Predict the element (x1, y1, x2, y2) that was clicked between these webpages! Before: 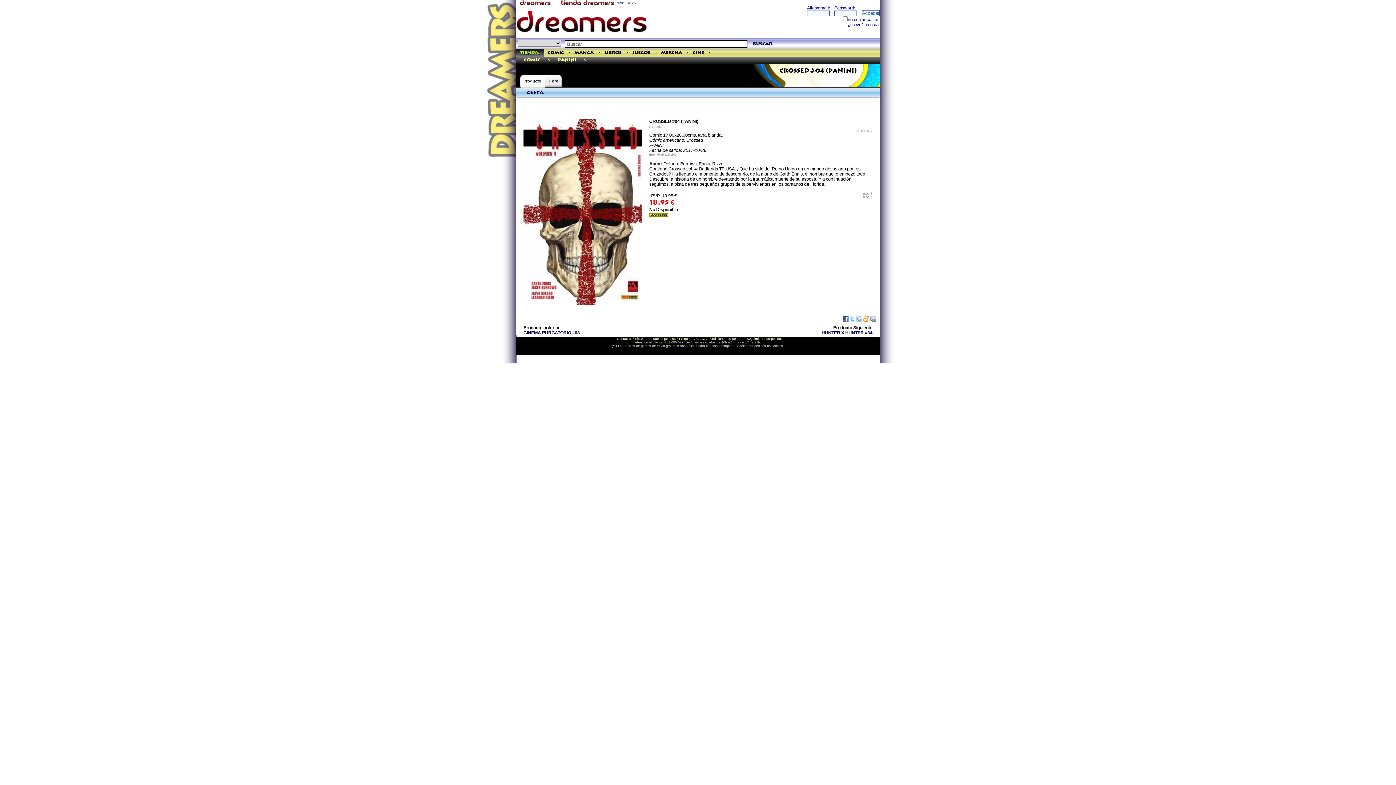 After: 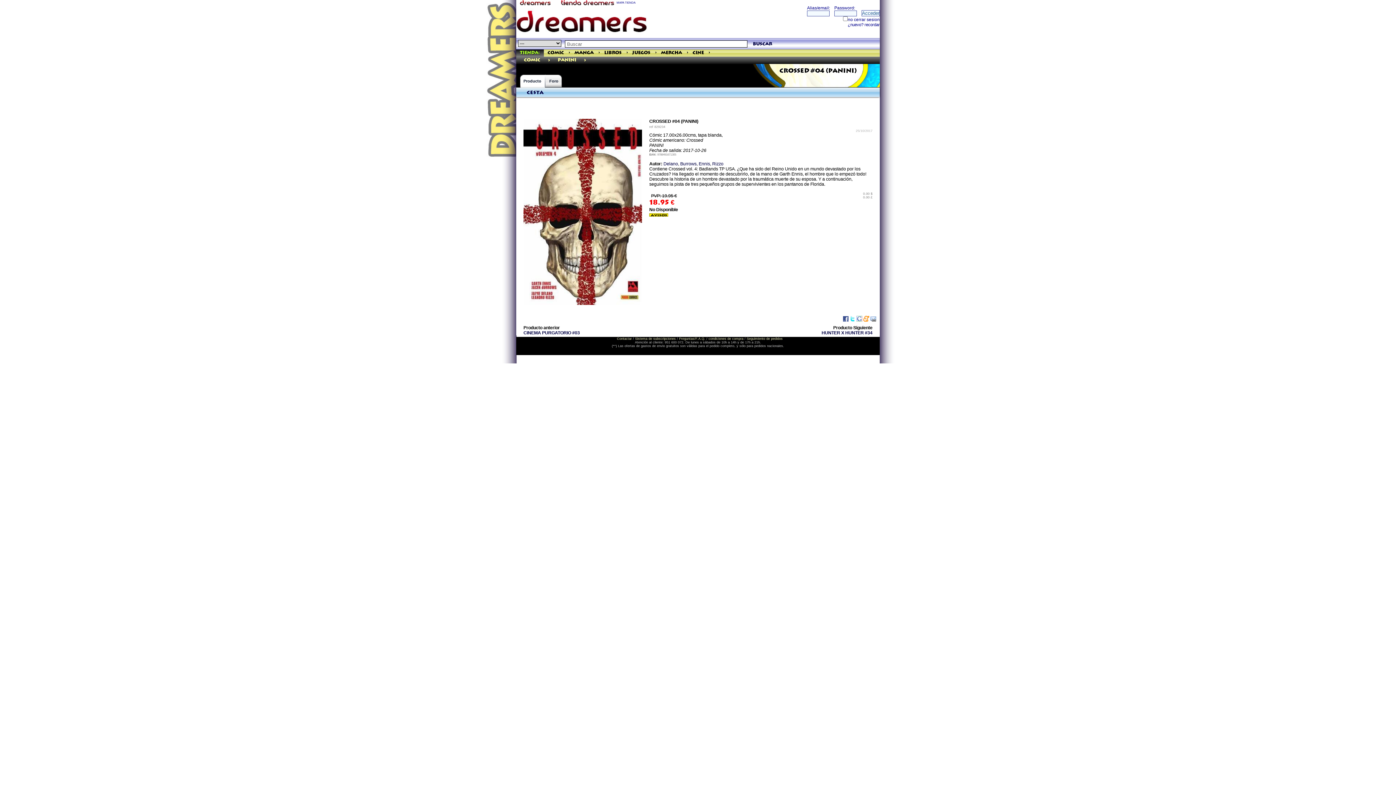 Action: bbox: (649, 212, 668, 217)